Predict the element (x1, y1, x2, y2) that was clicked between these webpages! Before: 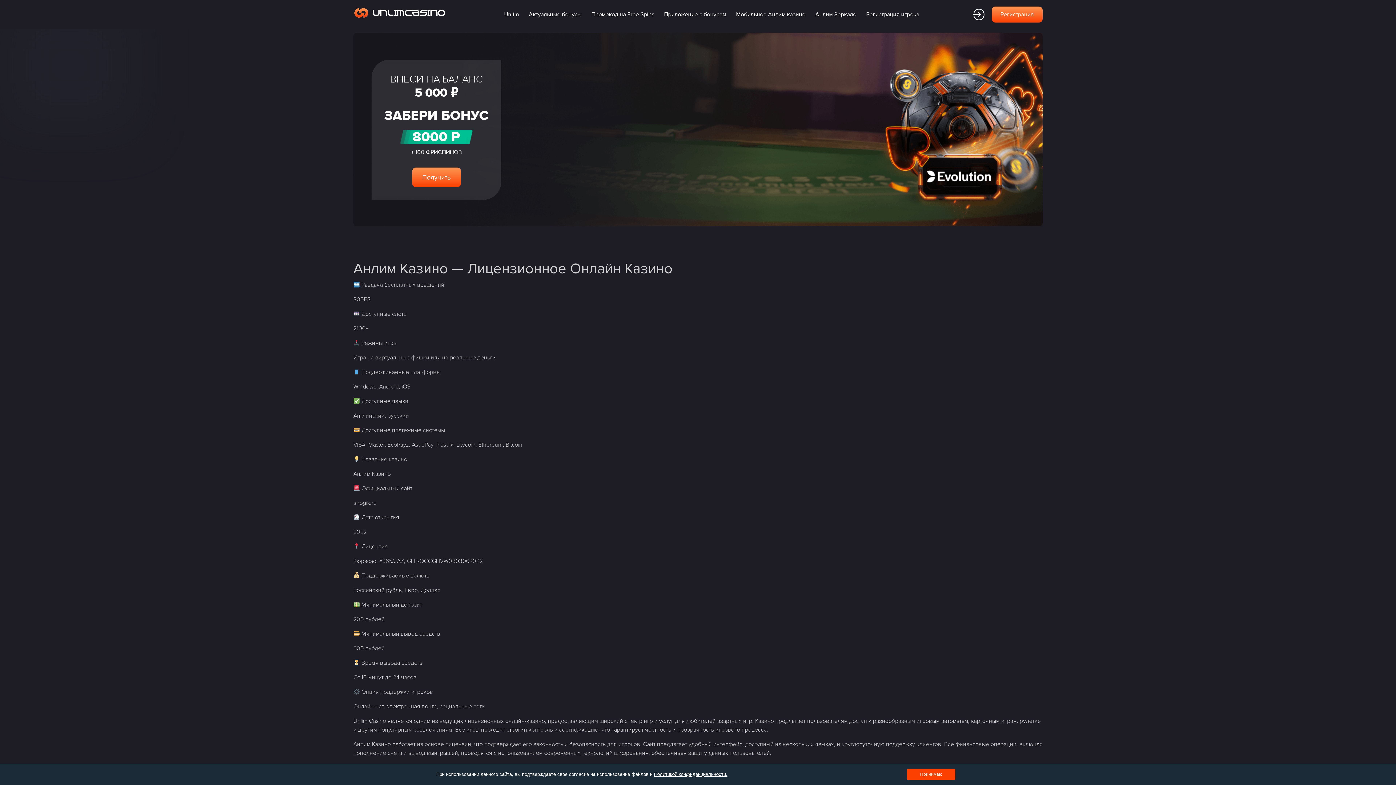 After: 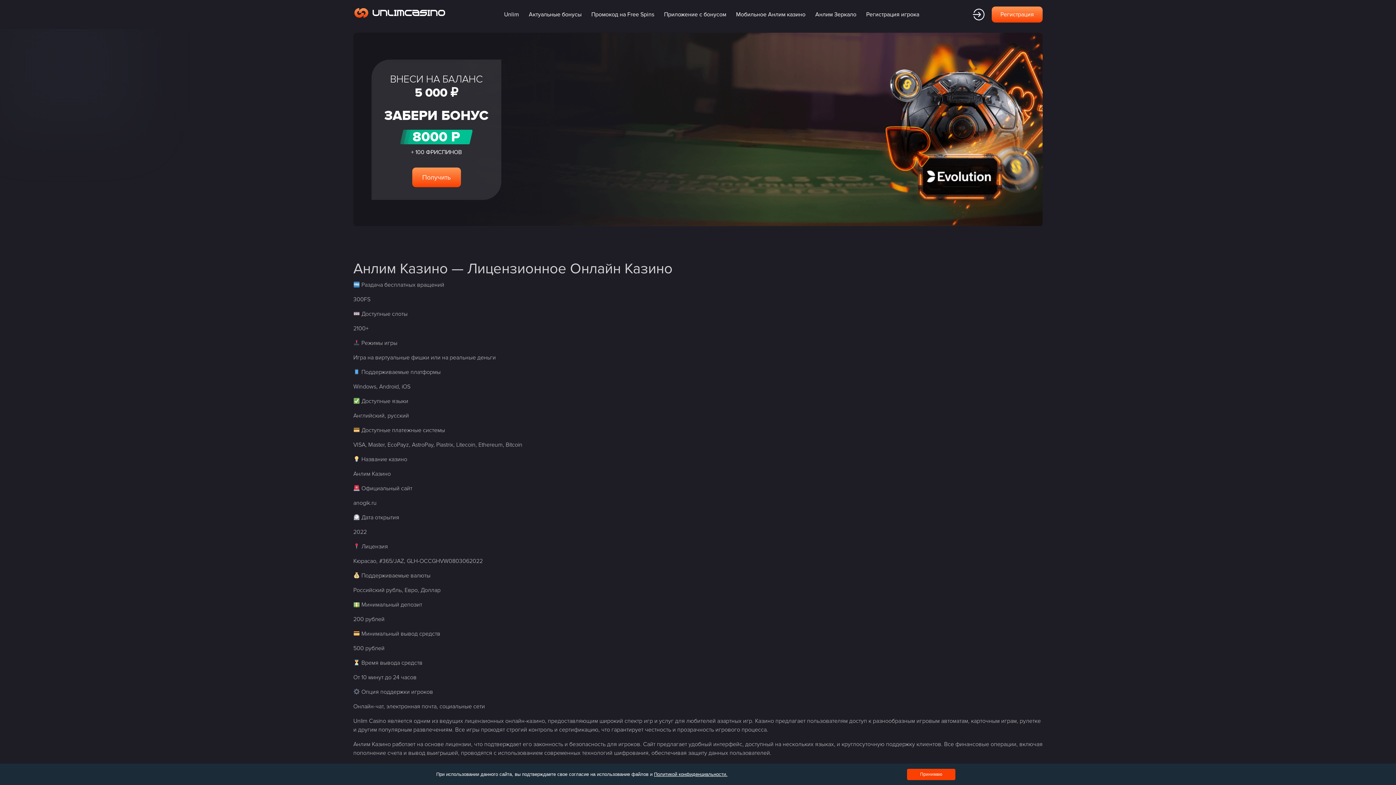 Action: bbox: (500, 6, 523, 22) label: Unlim